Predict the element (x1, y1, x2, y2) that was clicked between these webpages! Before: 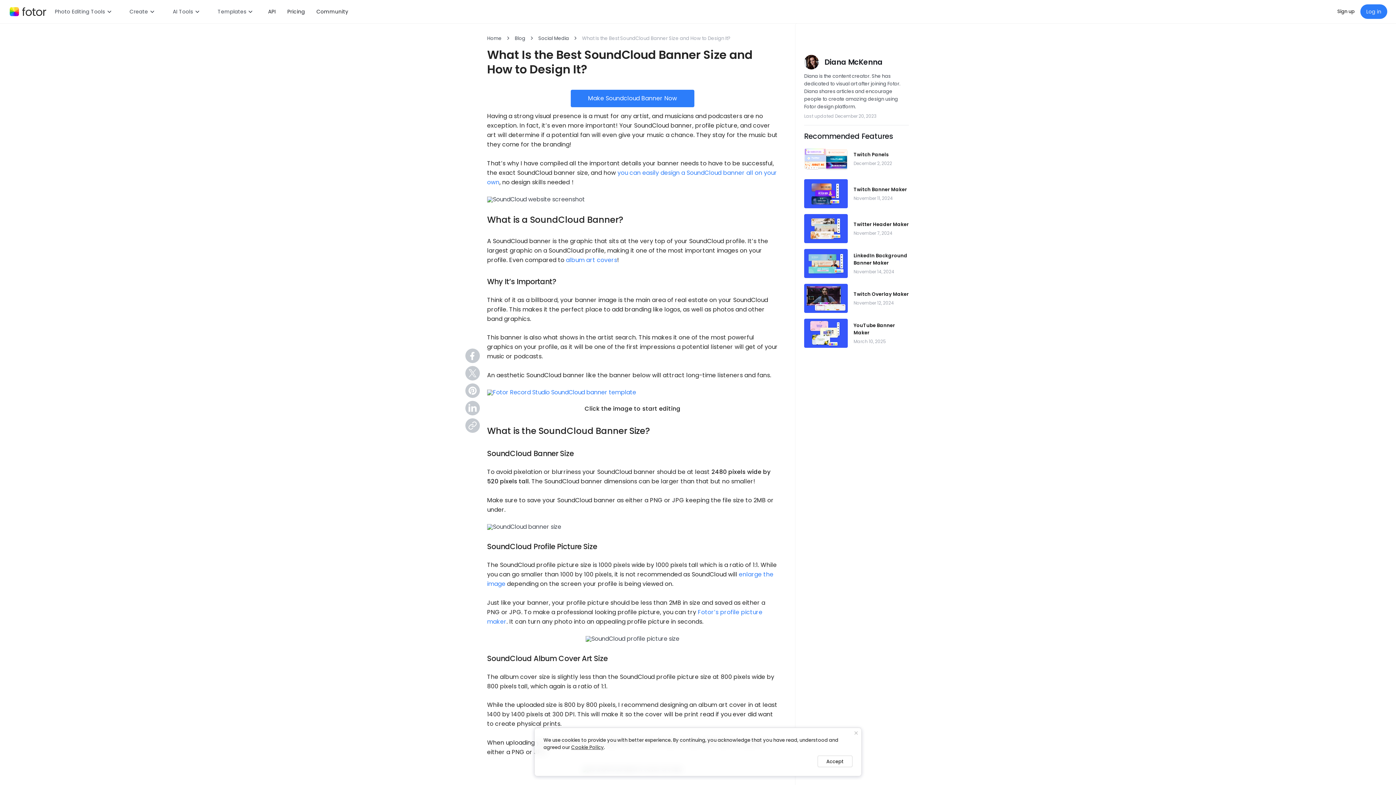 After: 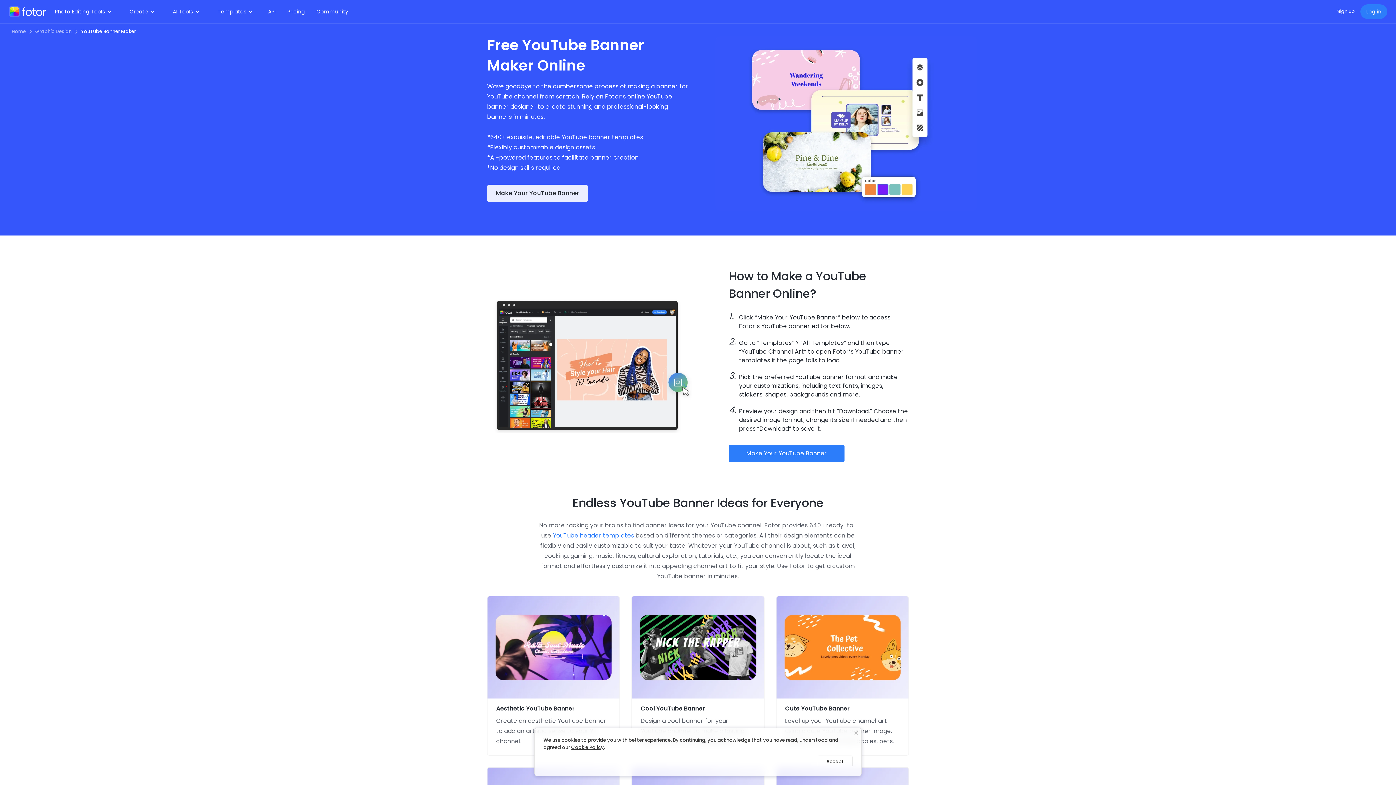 Action: label: YouTube Banner Maker
March 10, 2025 bbox: (804, 318, 909, 348)